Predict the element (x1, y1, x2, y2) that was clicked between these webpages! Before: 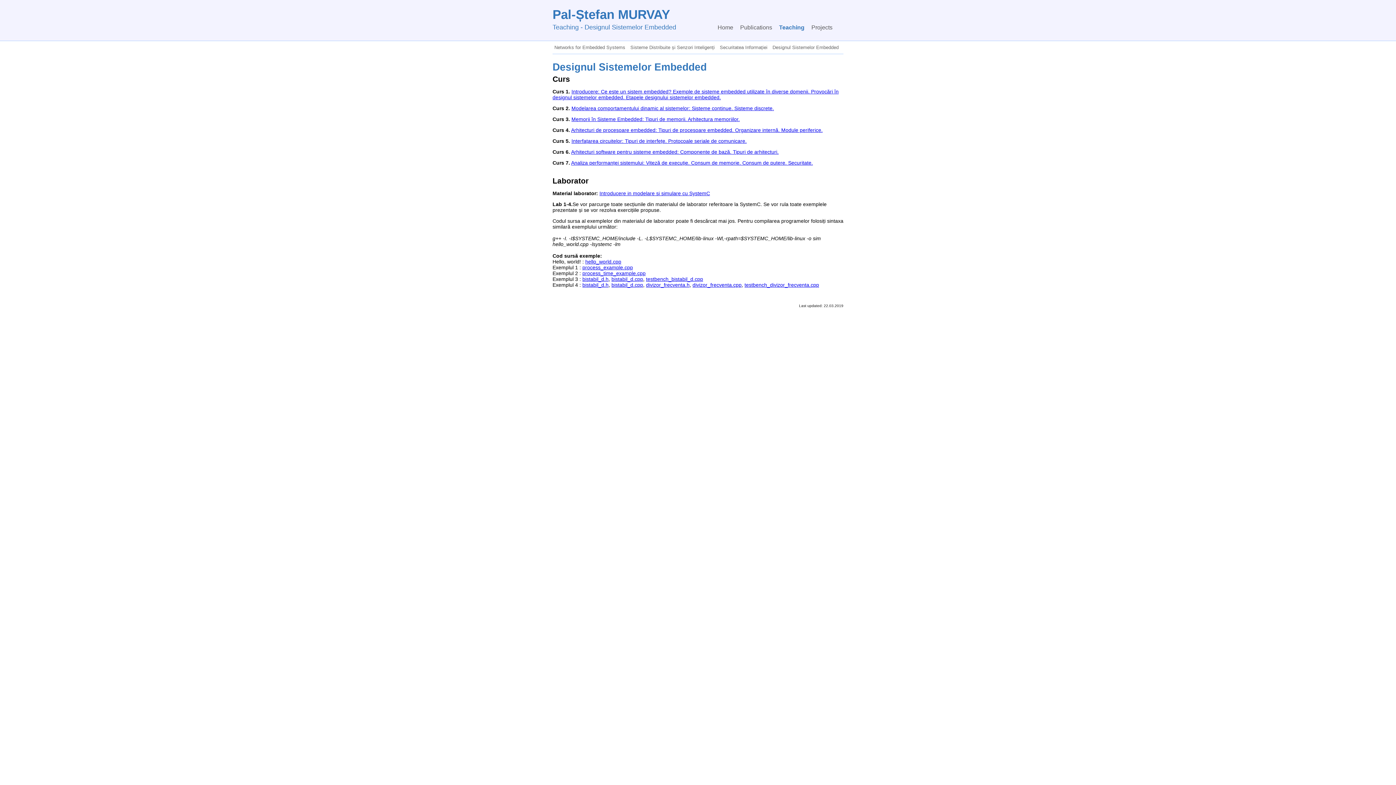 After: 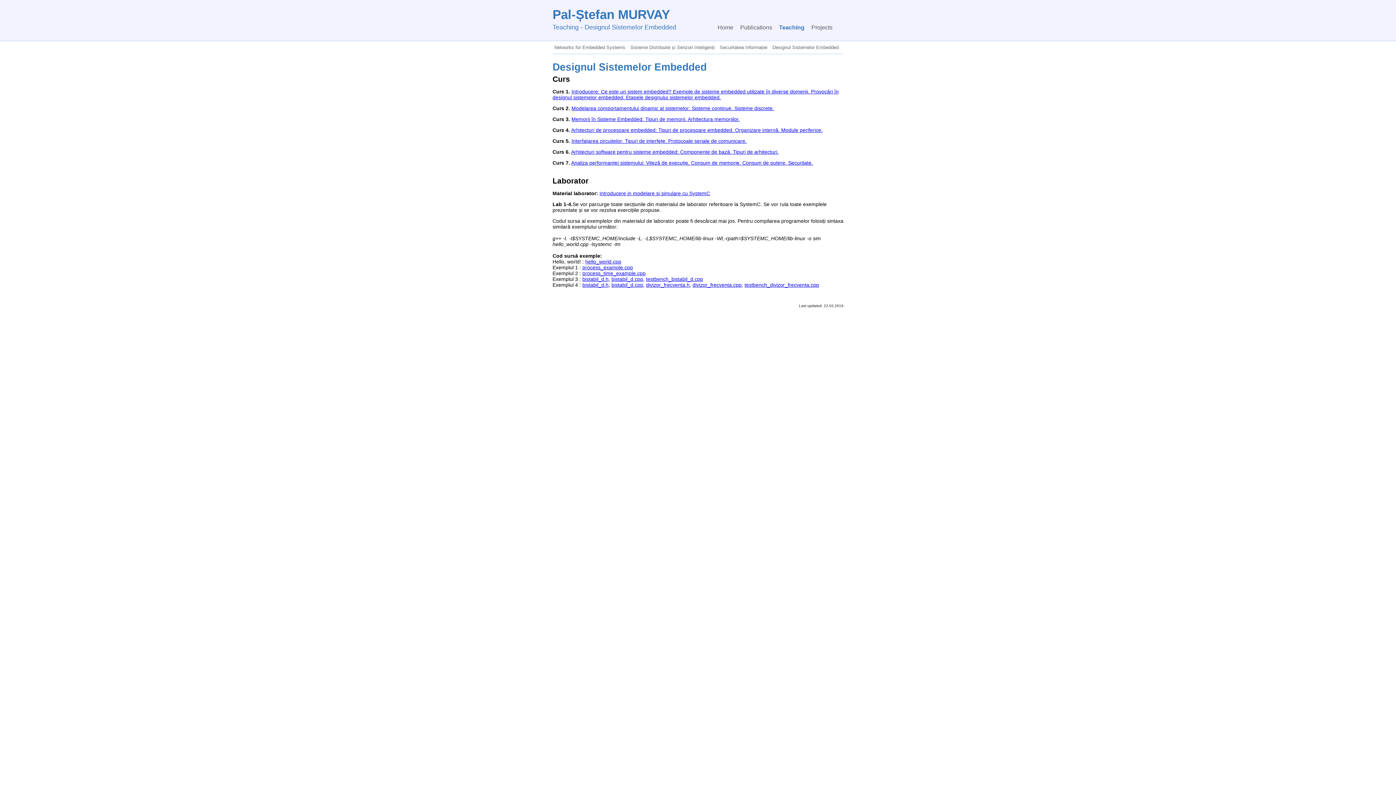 Action: label: Introducere in modelare si simulare cu SystemC bbox: (599, 190, 710, 196)